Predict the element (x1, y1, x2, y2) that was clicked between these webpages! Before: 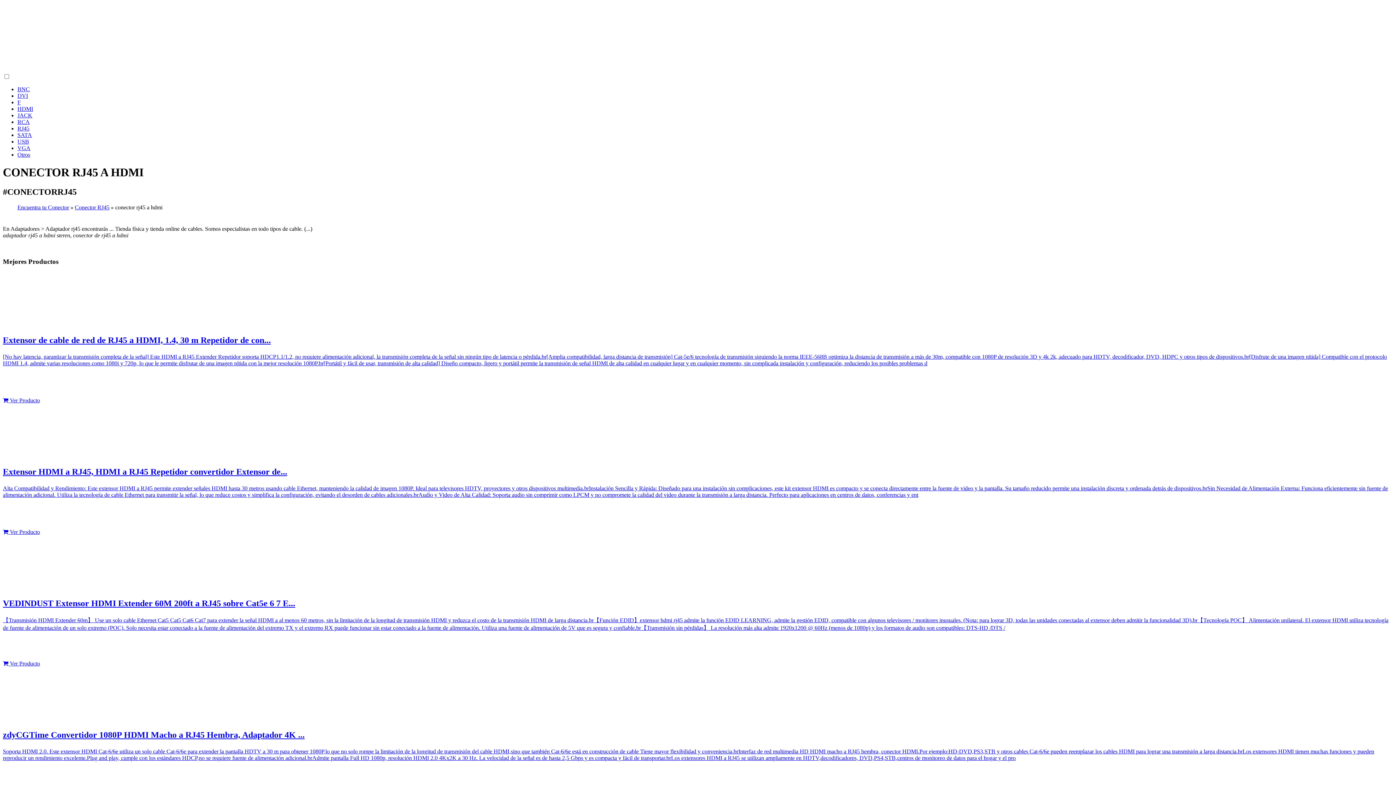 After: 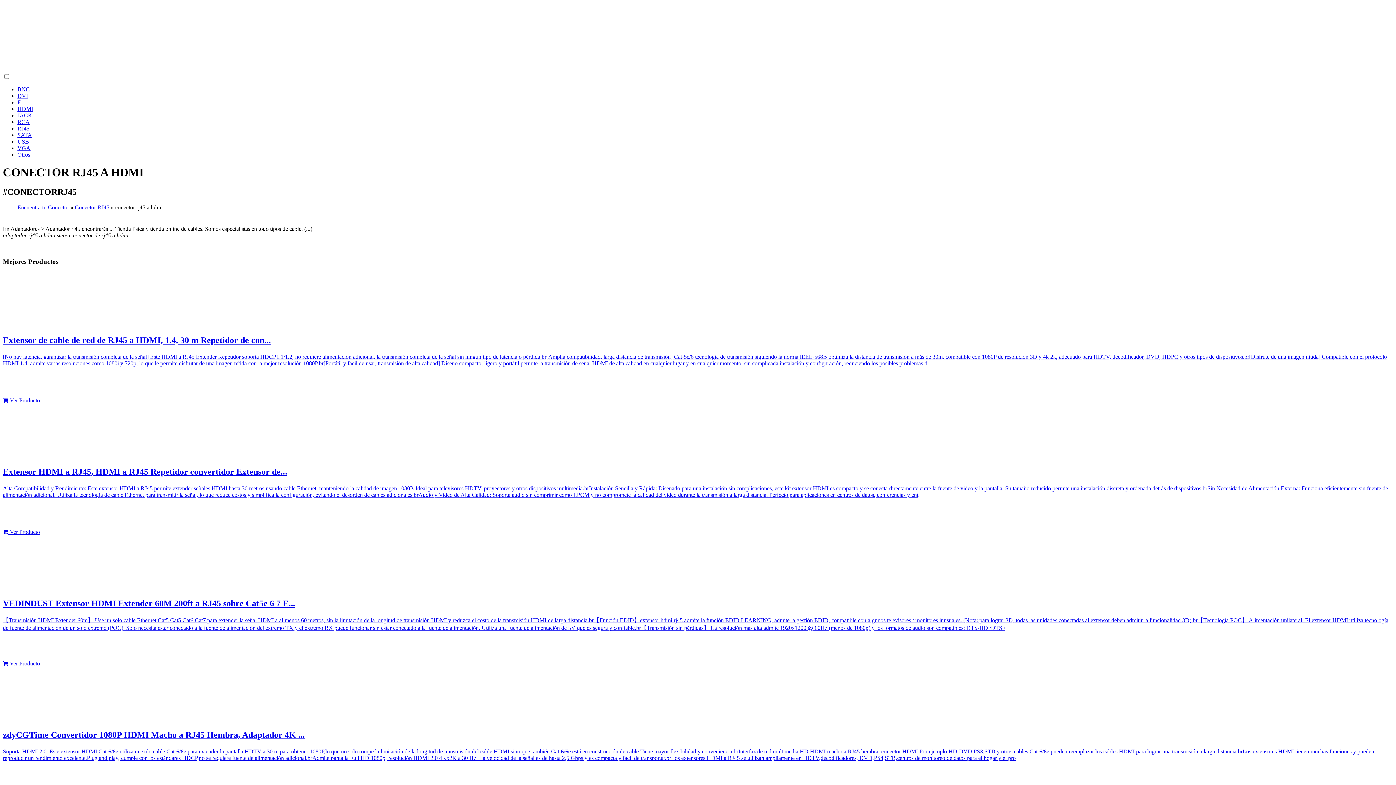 Action: bbox: (2, 272, 1393, 328)